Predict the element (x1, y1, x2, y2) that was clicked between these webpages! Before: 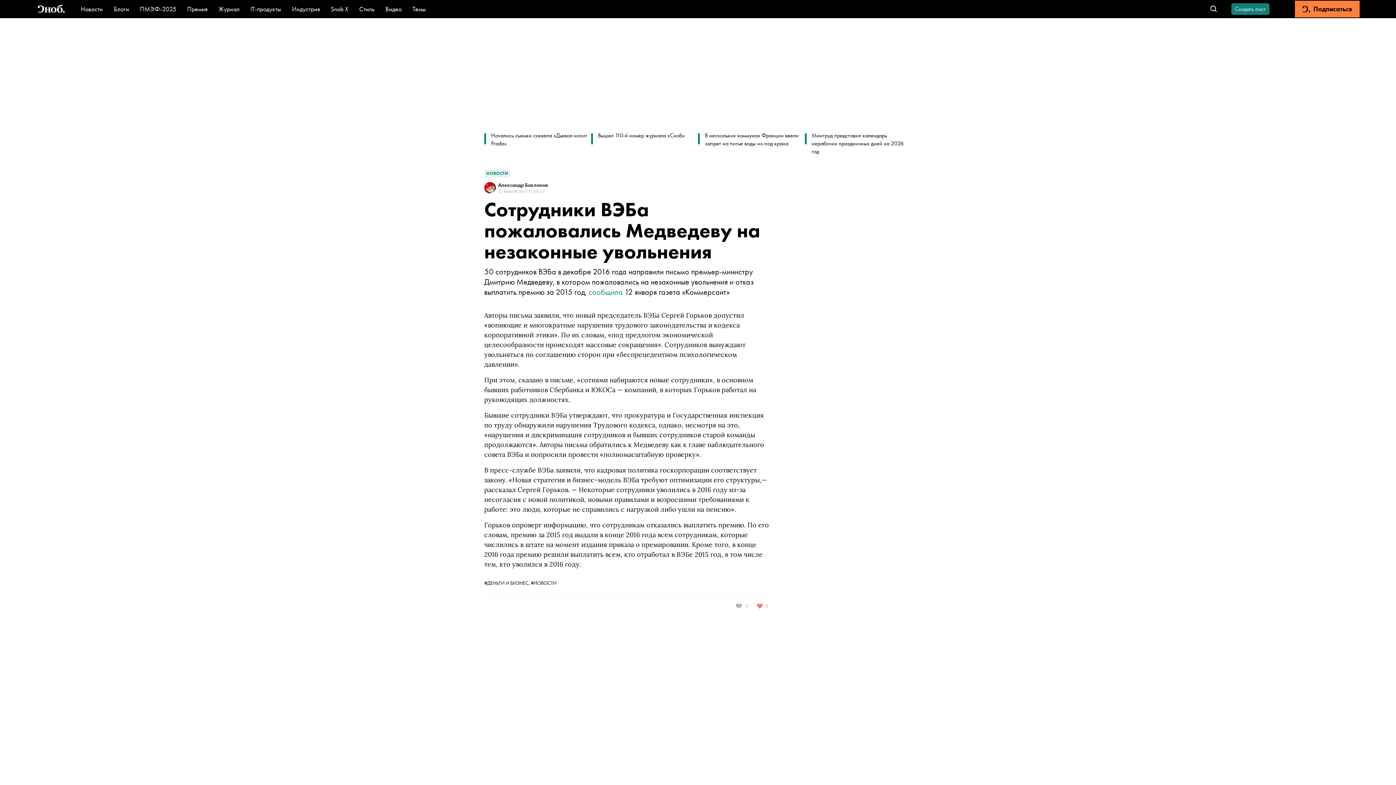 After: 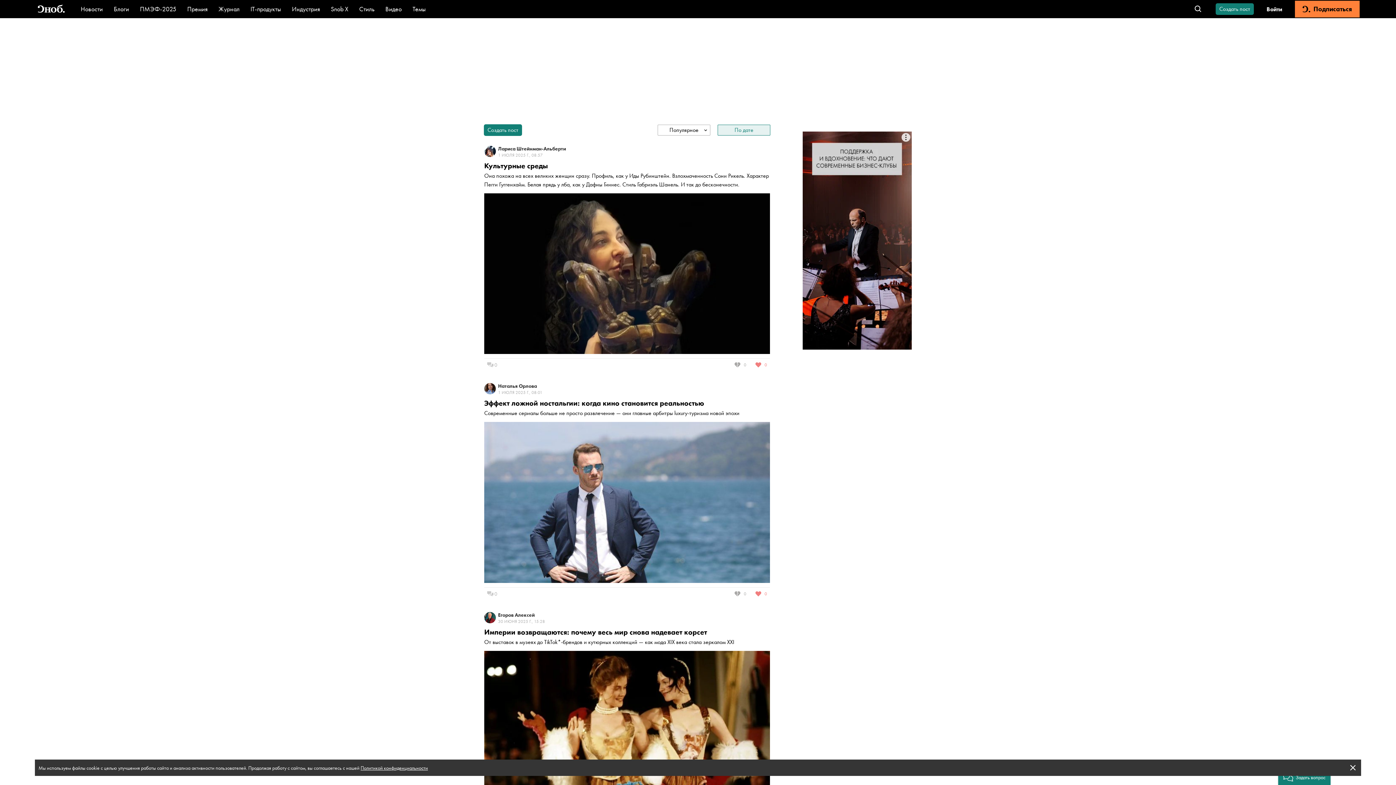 Action: bbox: (113, 4, 129, 13) label: Блоги